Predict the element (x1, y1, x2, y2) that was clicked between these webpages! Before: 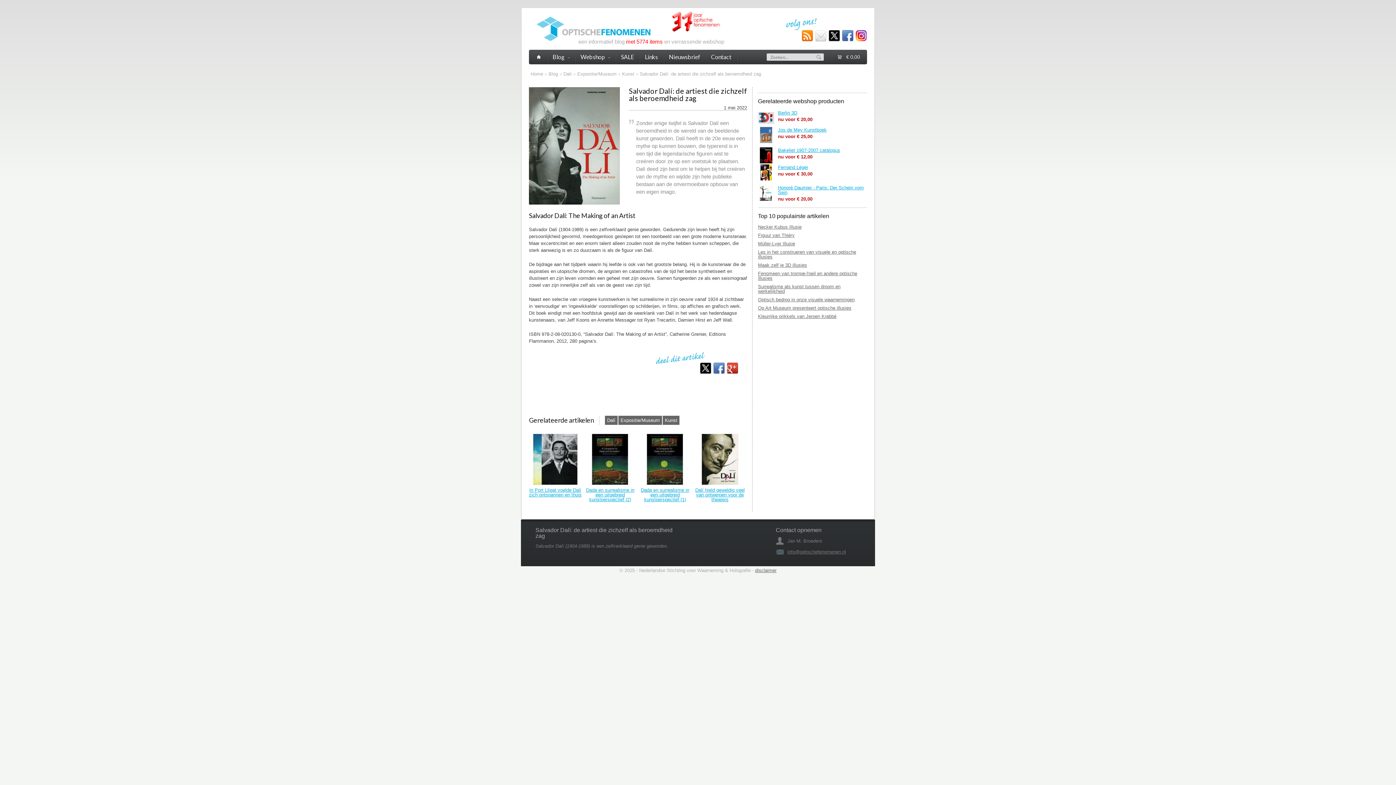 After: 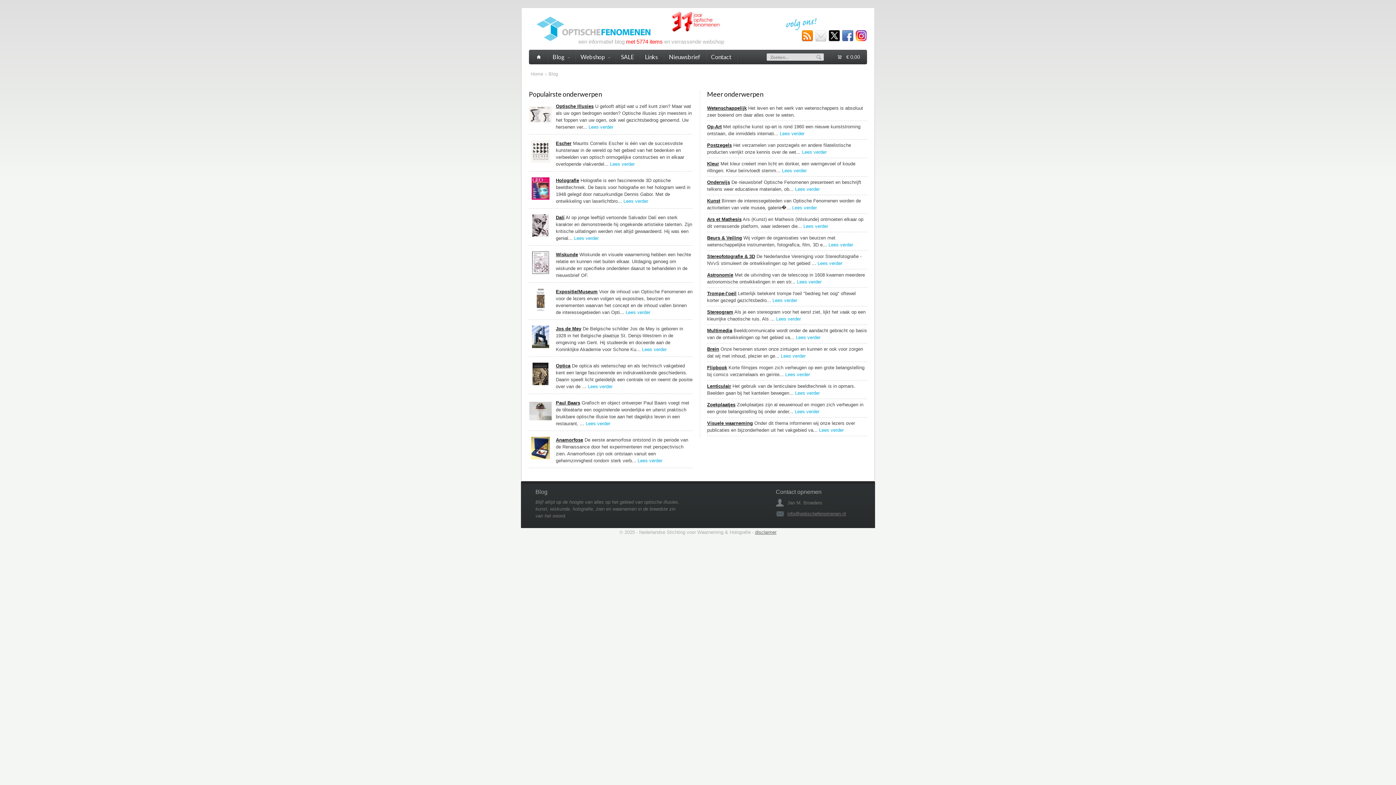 Action: bbox: (547, 49, 574, 64) label: Blog